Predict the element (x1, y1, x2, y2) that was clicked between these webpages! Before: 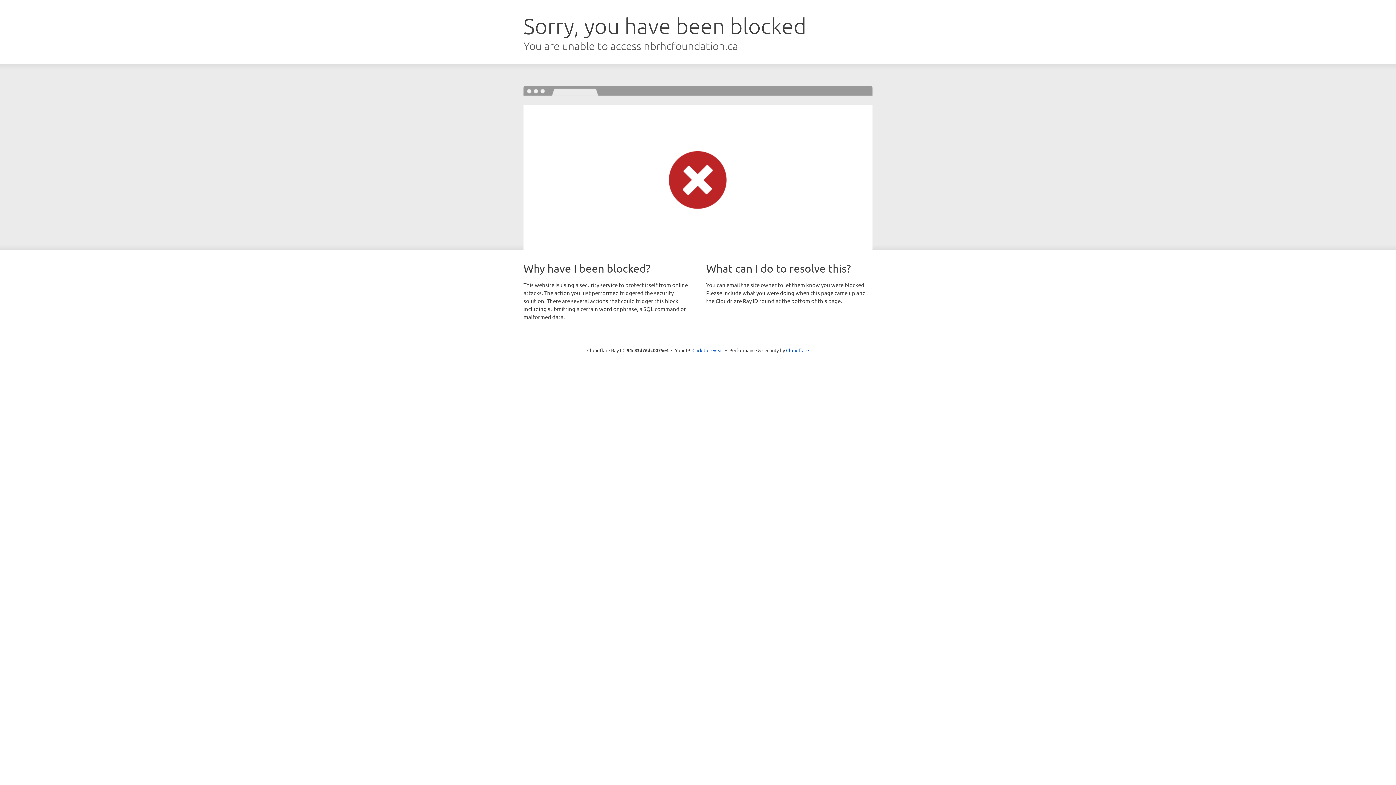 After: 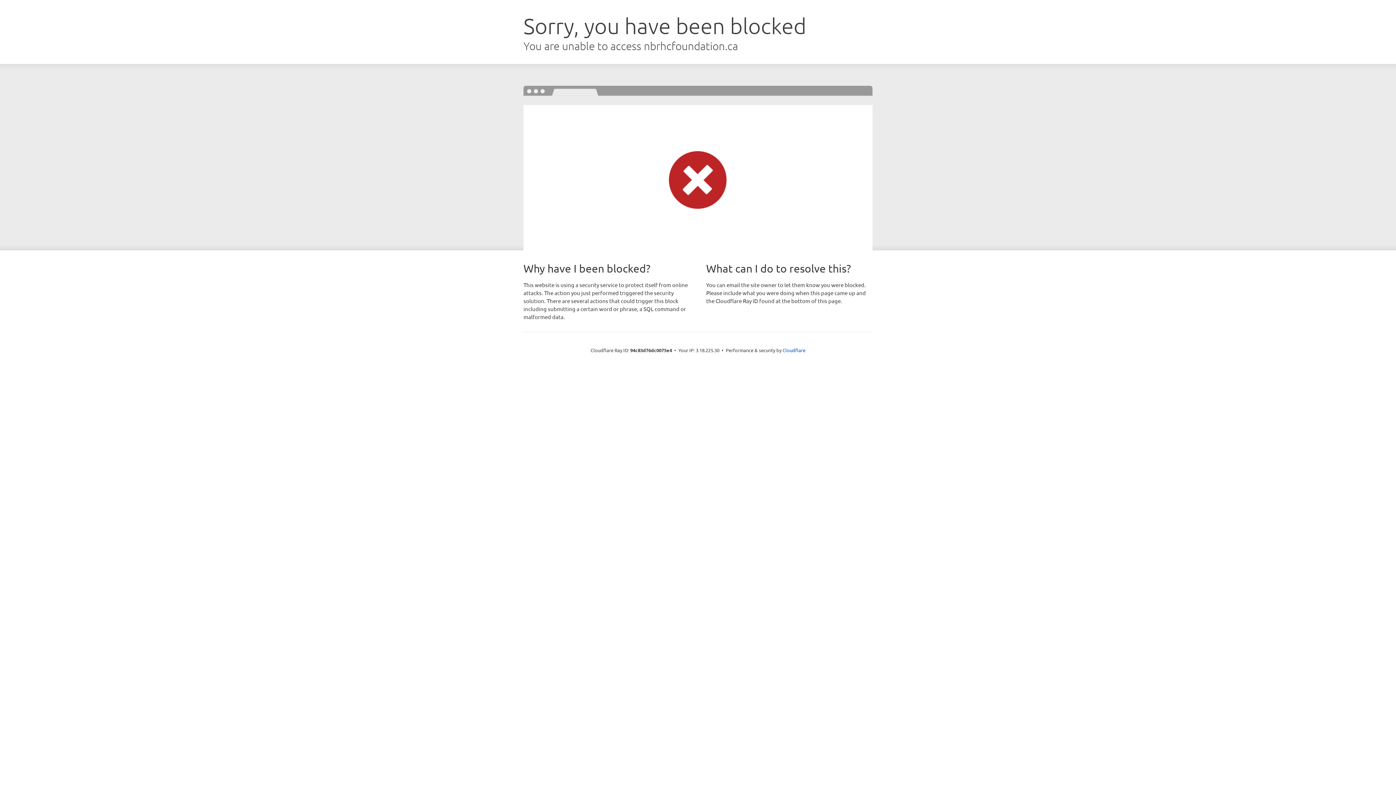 Action: label: Click to reveal bbox: (692, 346, 723, 353)